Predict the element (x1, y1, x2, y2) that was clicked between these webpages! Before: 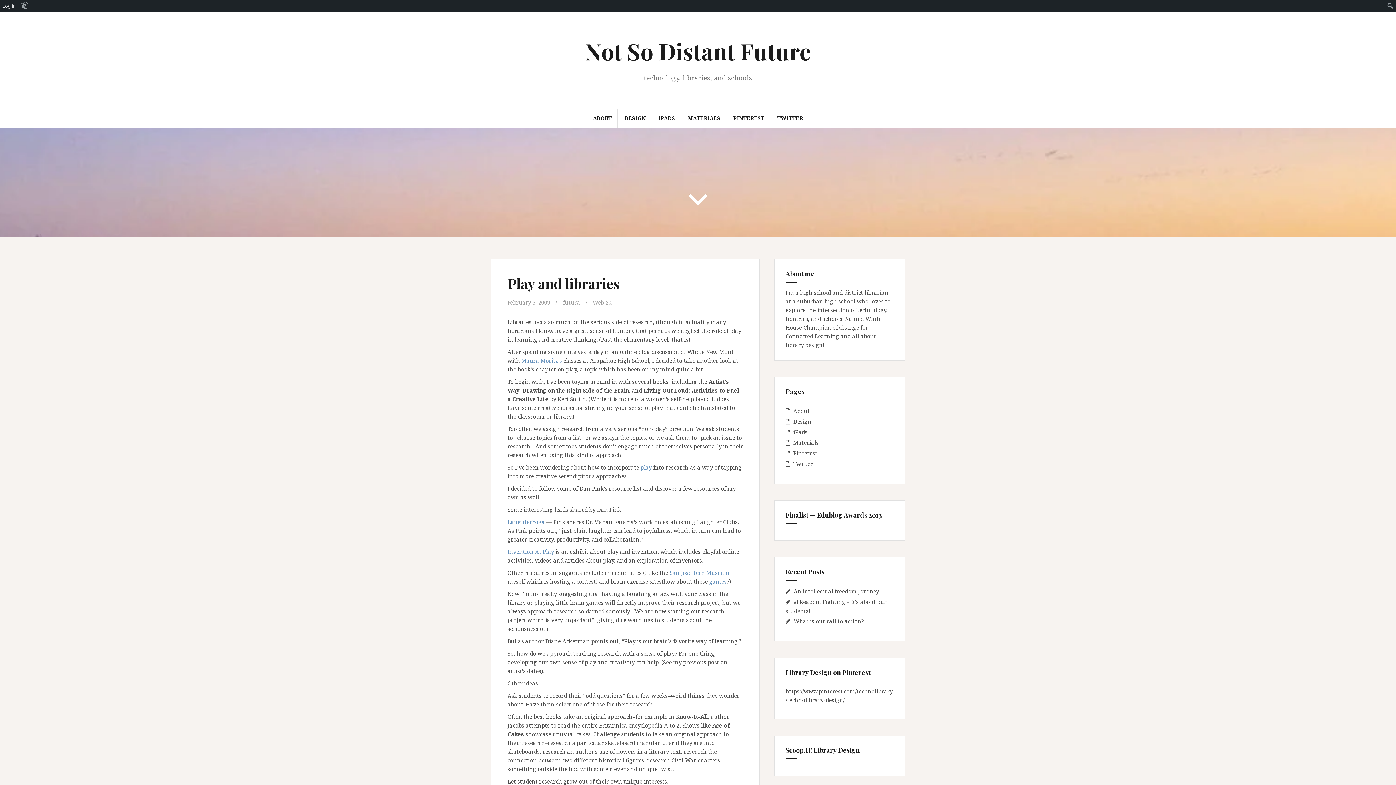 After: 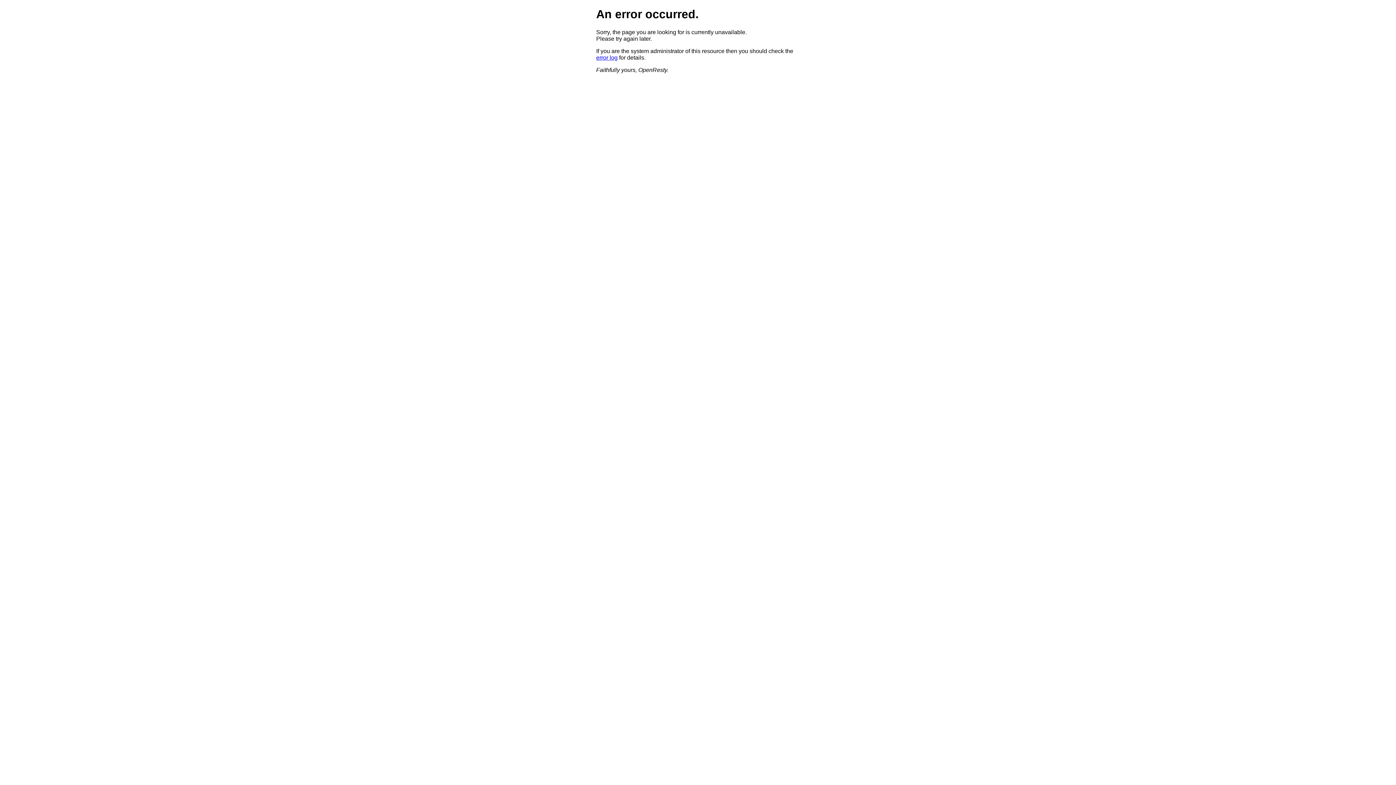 Action: bbox: (585, 36, 810, 66) label: Not So Distant Future